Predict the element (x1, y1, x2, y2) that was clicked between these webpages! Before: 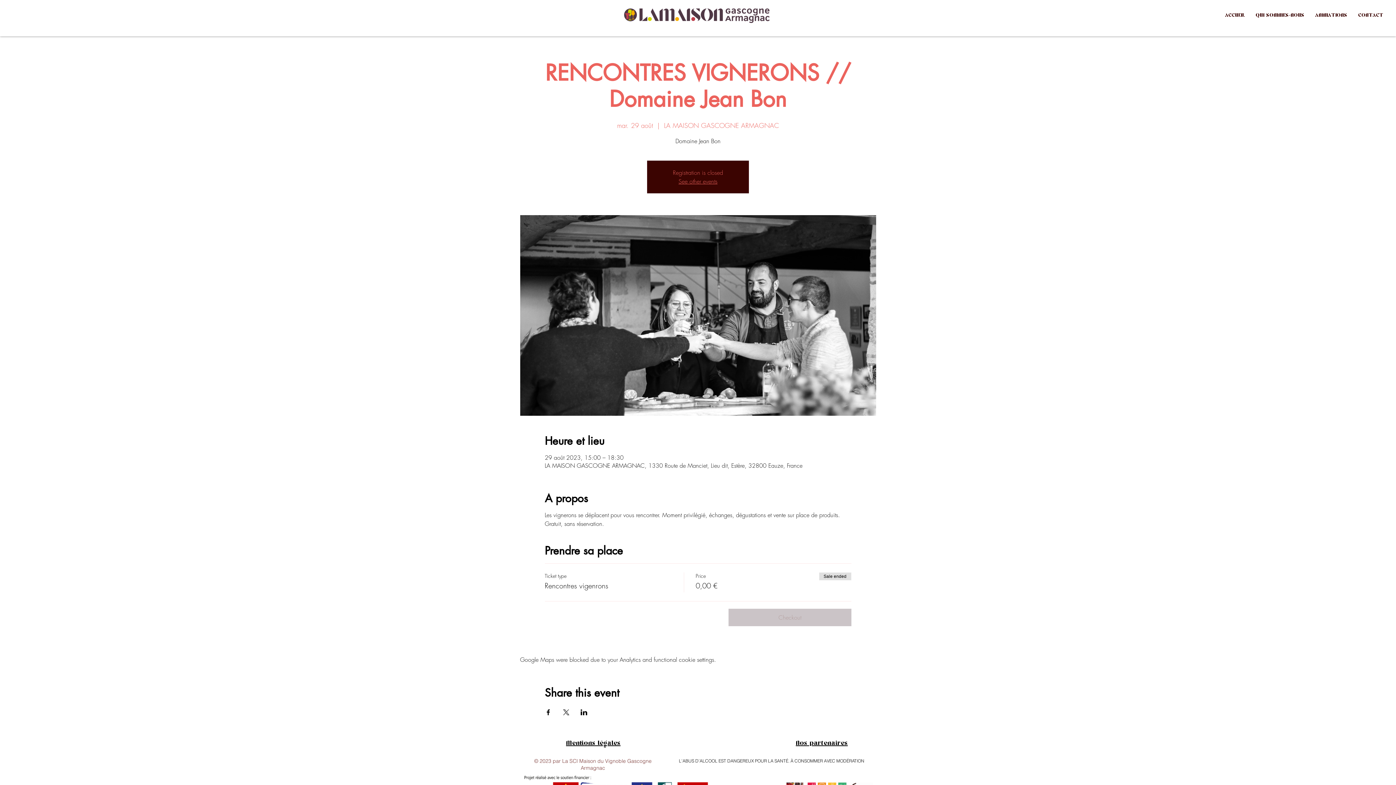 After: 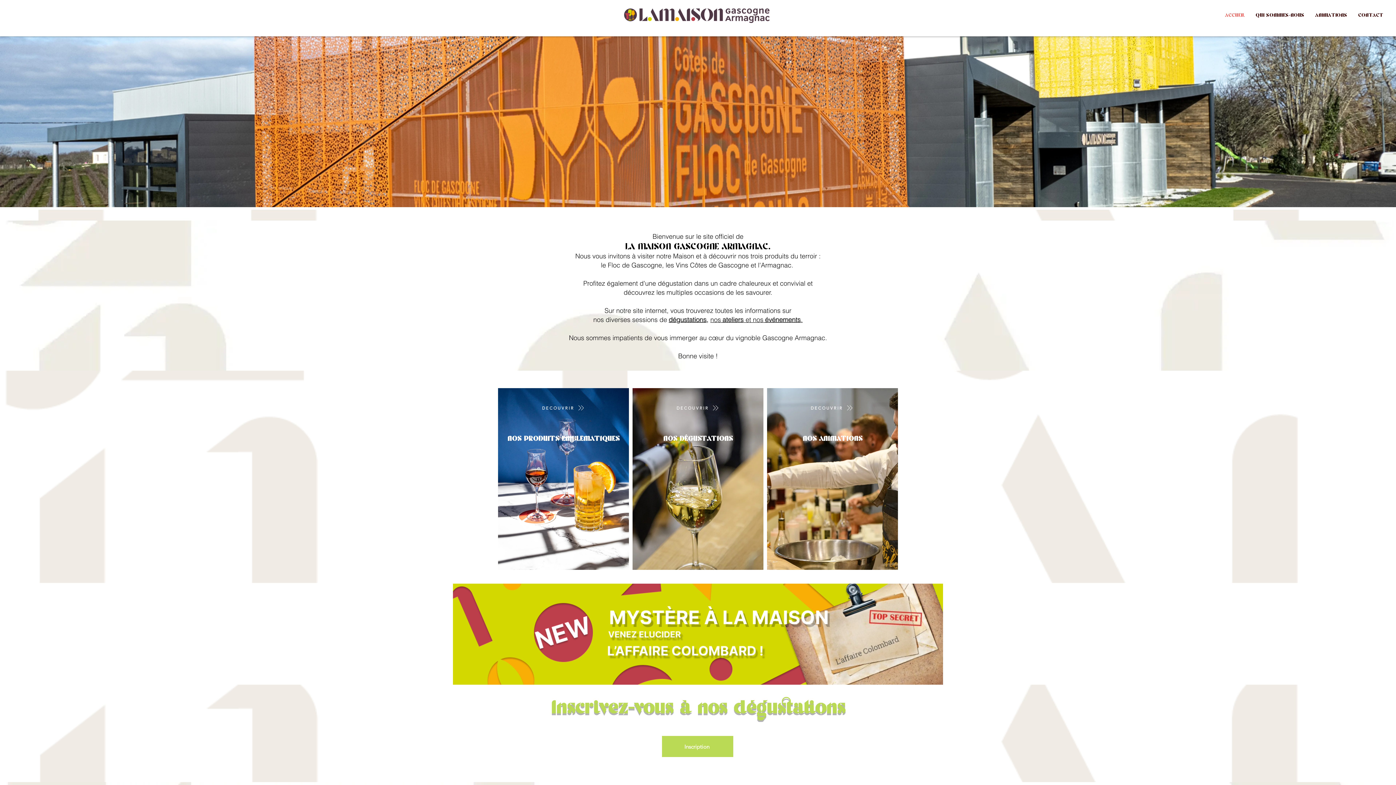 Action: label: ACCUEIL bbox: (1220, 7, 1250, 23)